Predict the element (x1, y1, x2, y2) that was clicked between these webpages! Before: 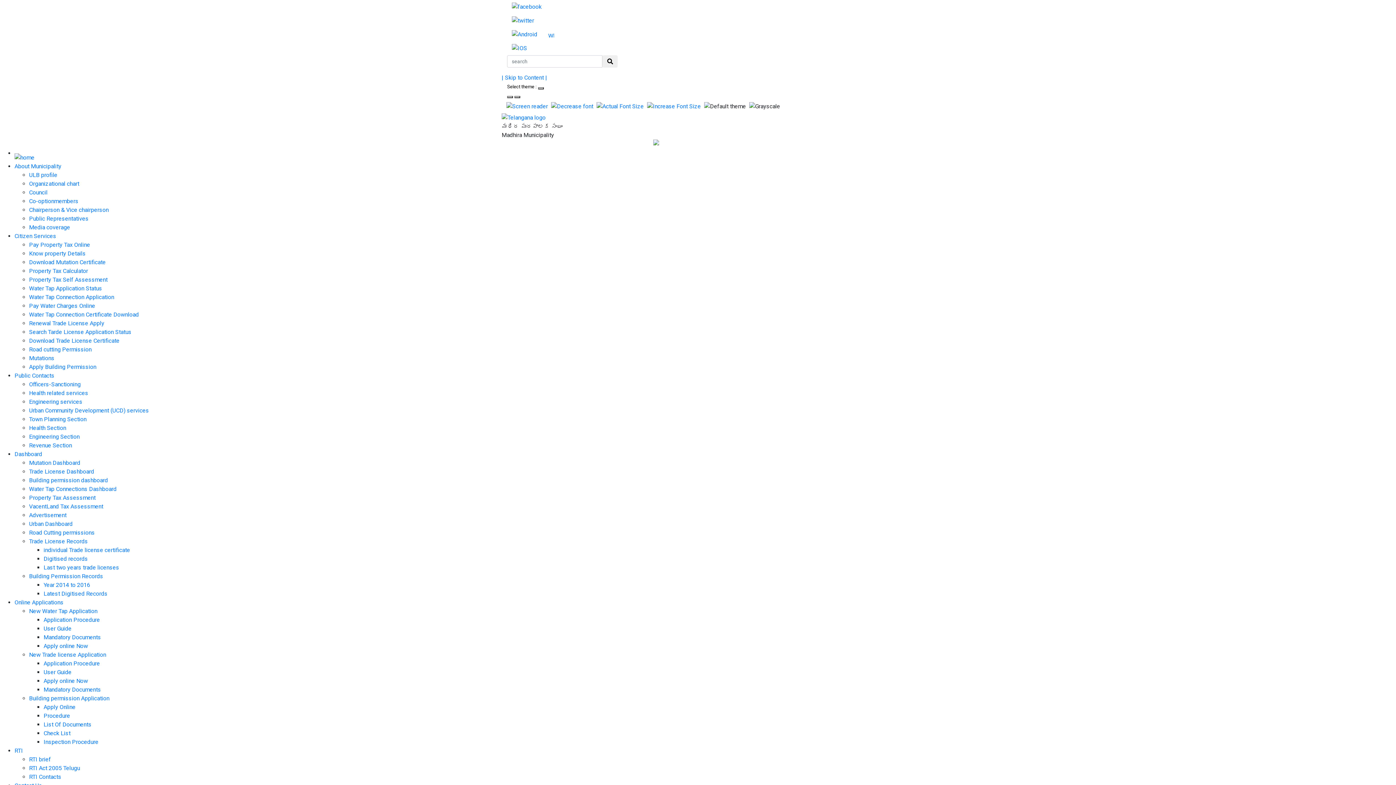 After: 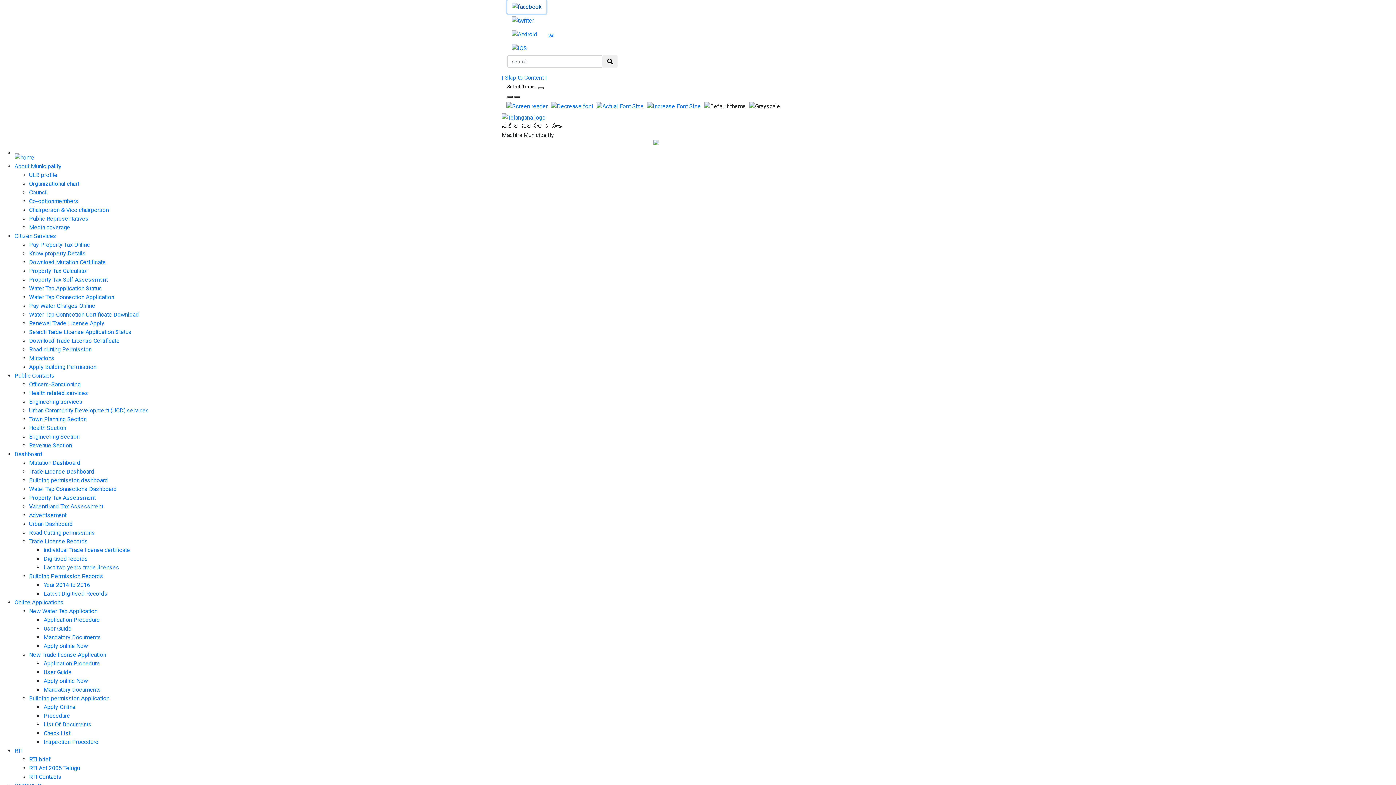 Action: bbox: (507, 0, 546, 13)